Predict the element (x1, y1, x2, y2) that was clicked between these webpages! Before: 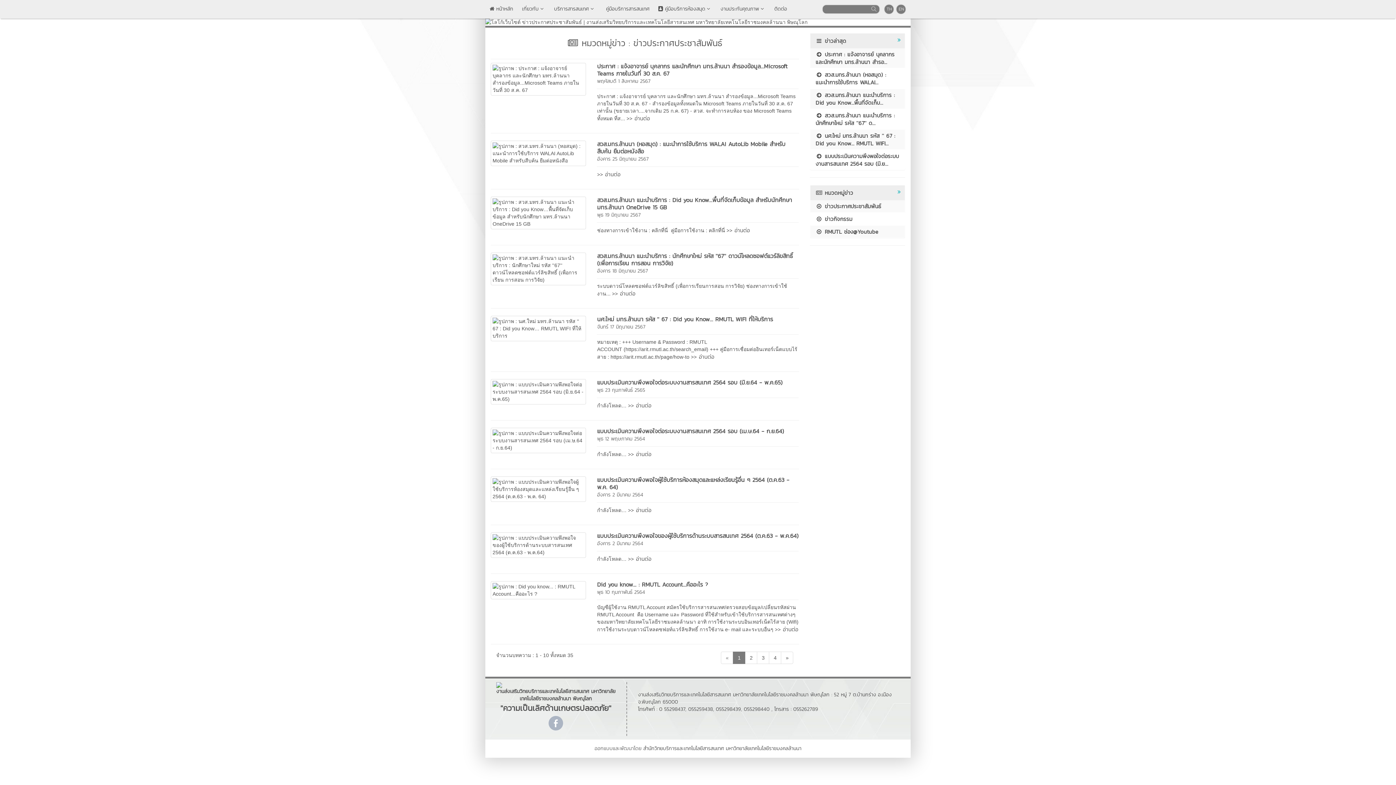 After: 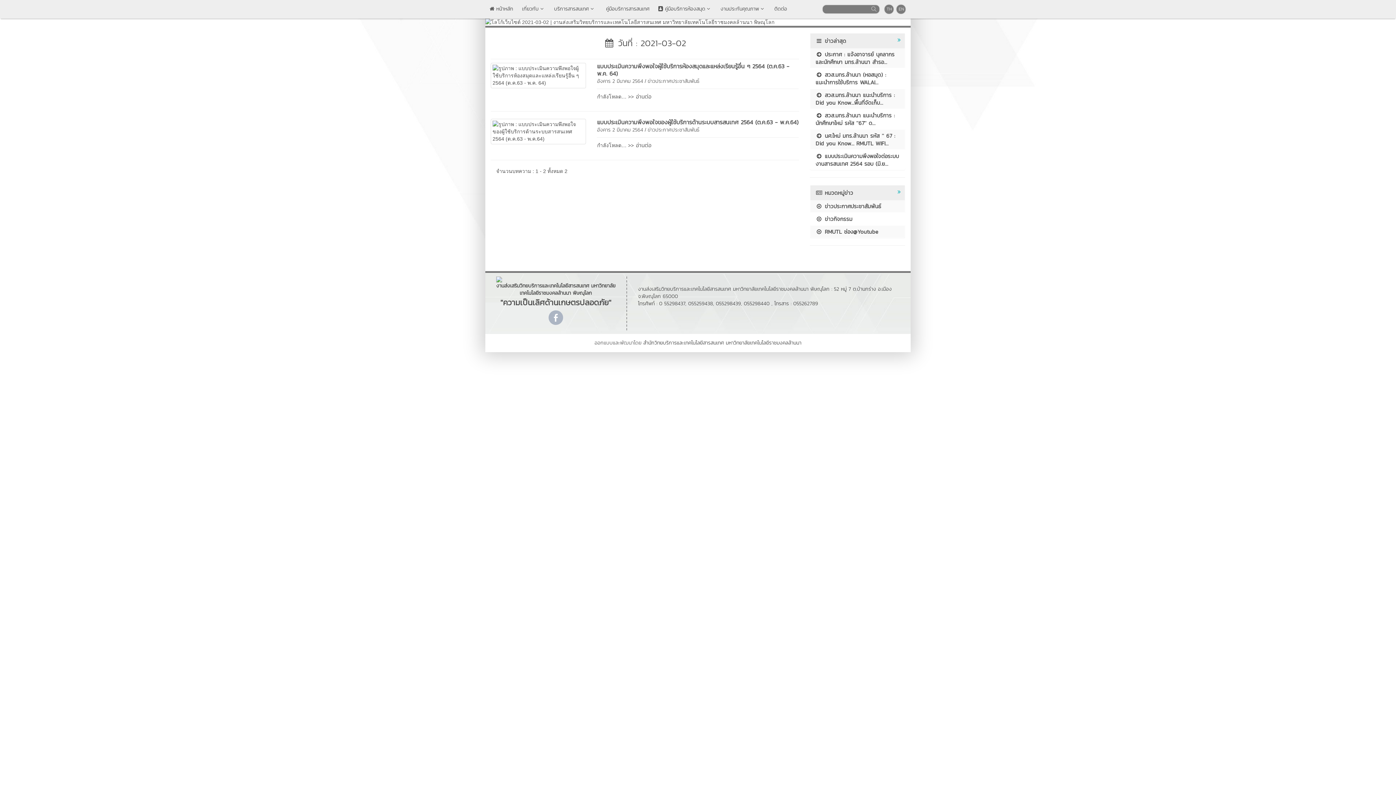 Action: label: อังคาร 2 มีนาคม 2564 bbox: (597, 540, 643, 547)